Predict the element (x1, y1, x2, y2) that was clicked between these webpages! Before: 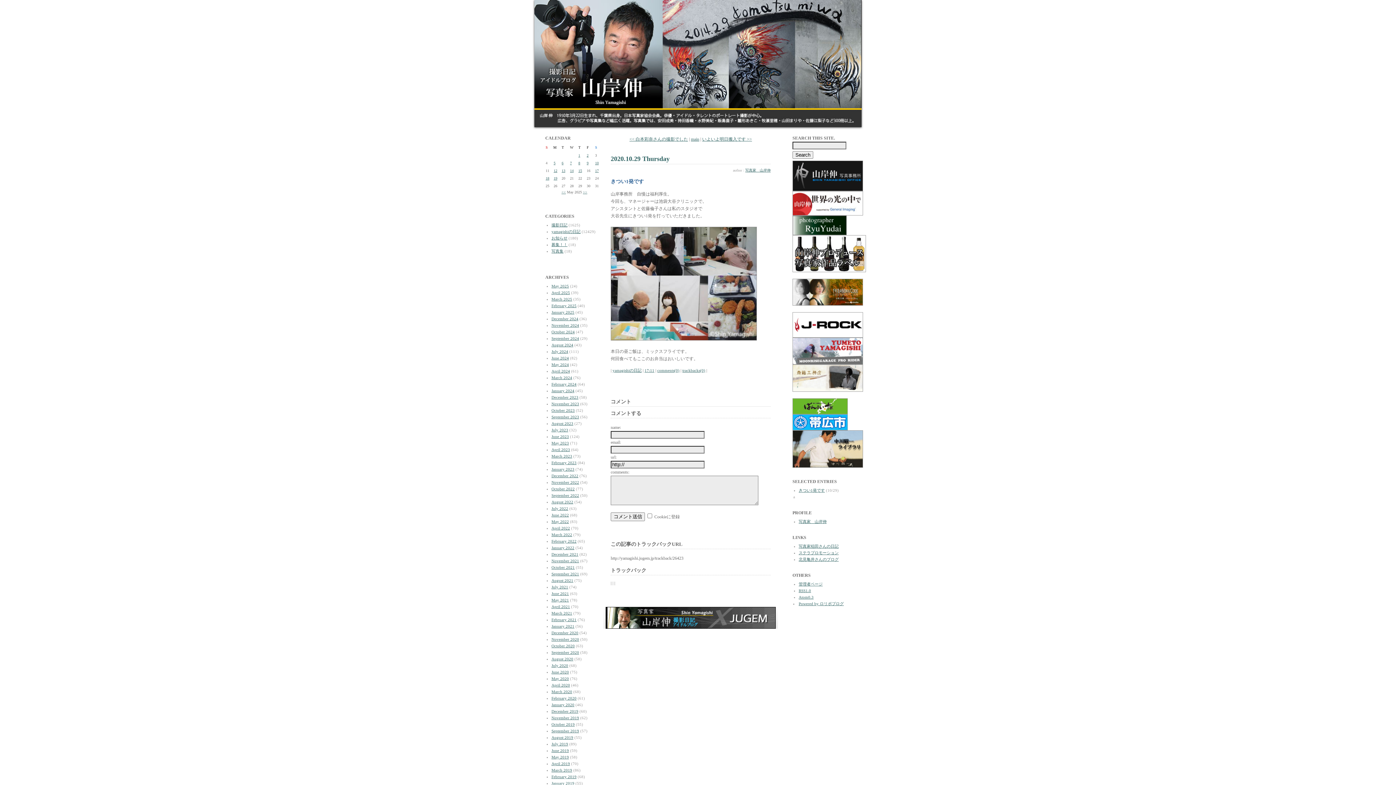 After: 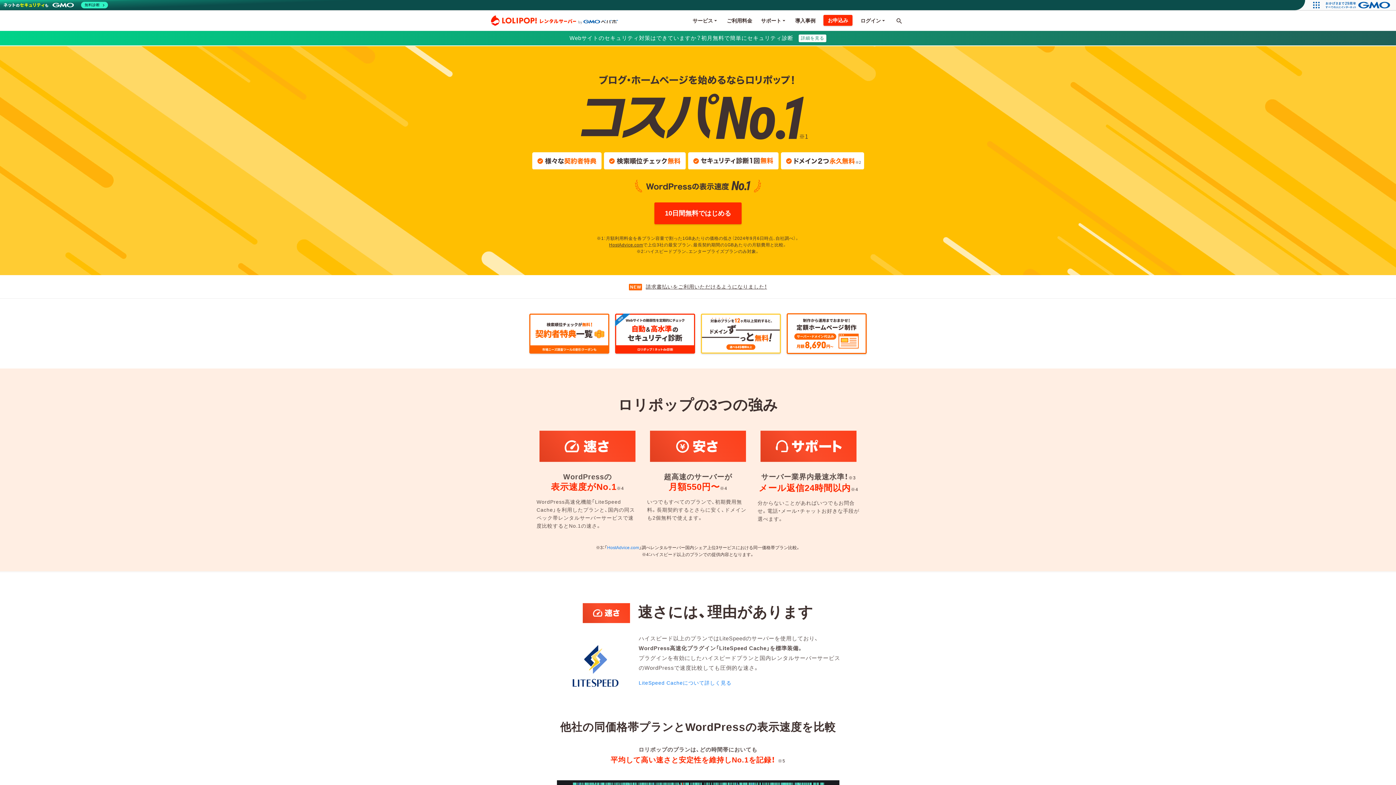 Action: label: Powered by ロリポブログ bbox: (798, 601, 844, 606)